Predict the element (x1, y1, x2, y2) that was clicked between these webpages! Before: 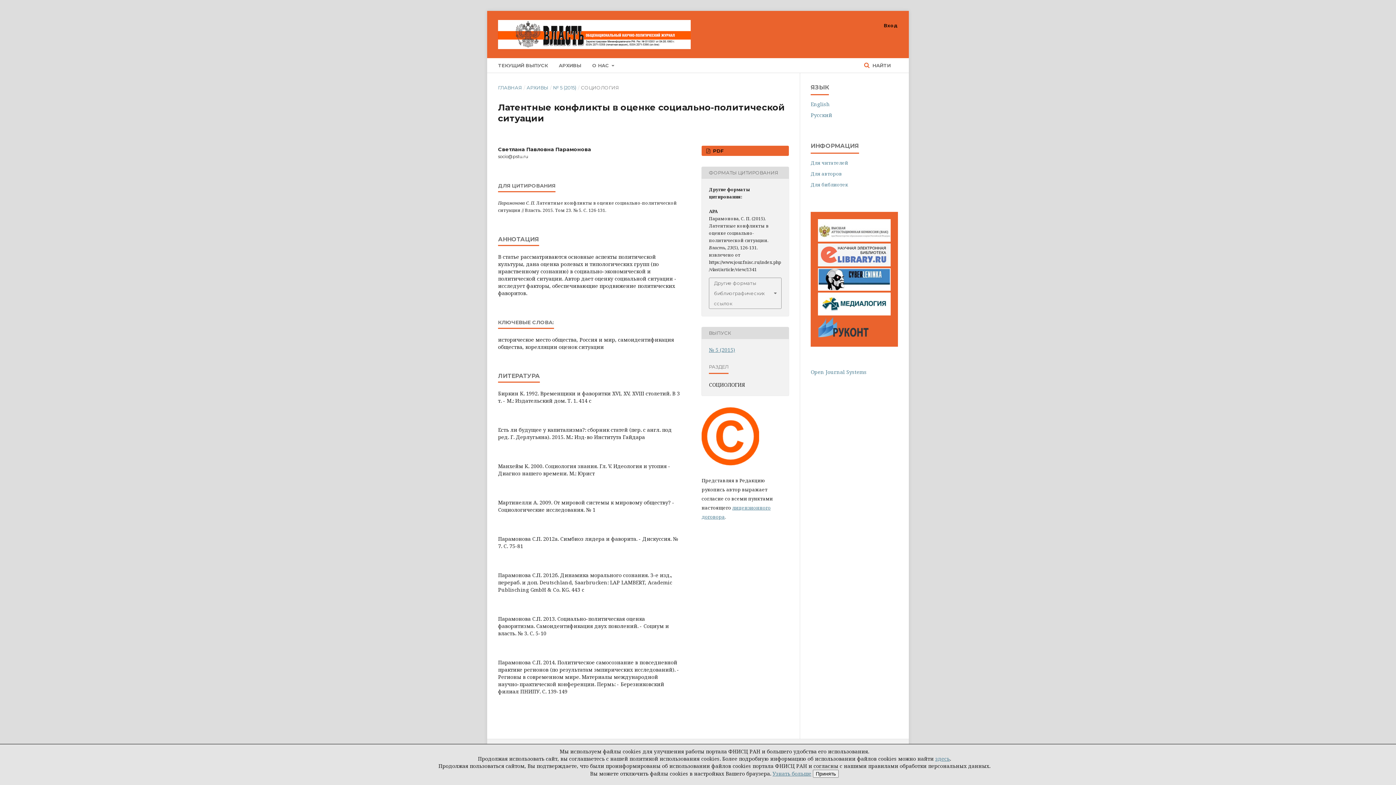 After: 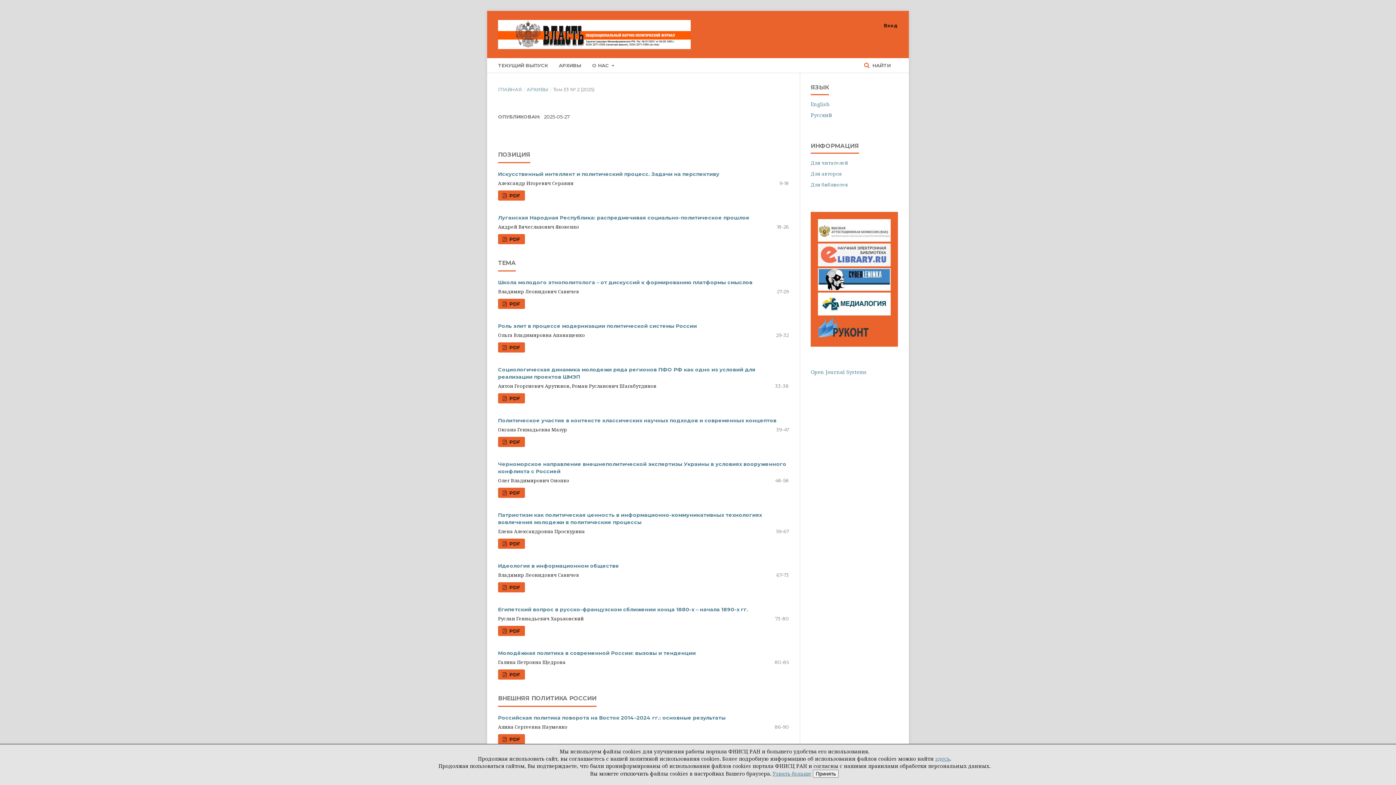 Action: bbox: (498, 58, 548, 72) label: ТЕКУЩИЙ ВЫПУСК